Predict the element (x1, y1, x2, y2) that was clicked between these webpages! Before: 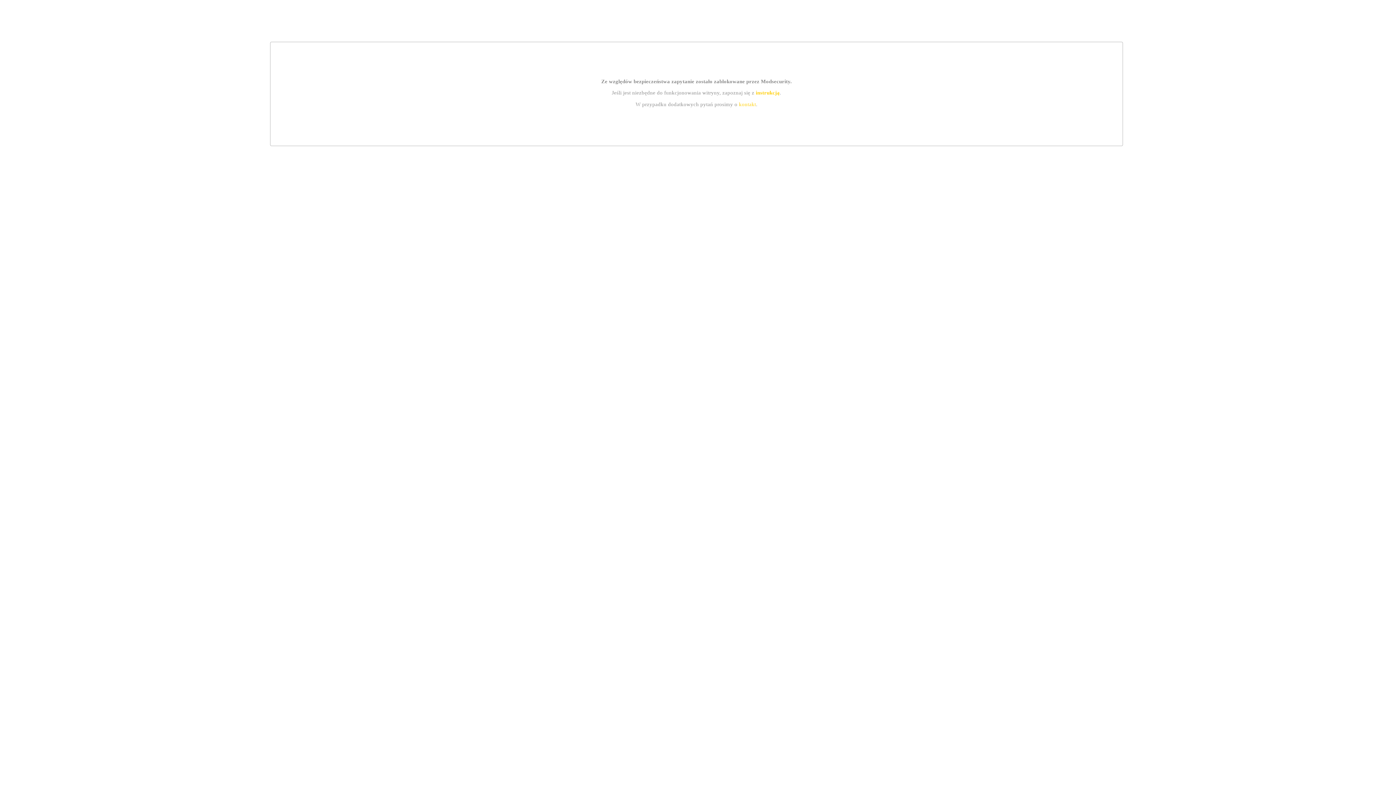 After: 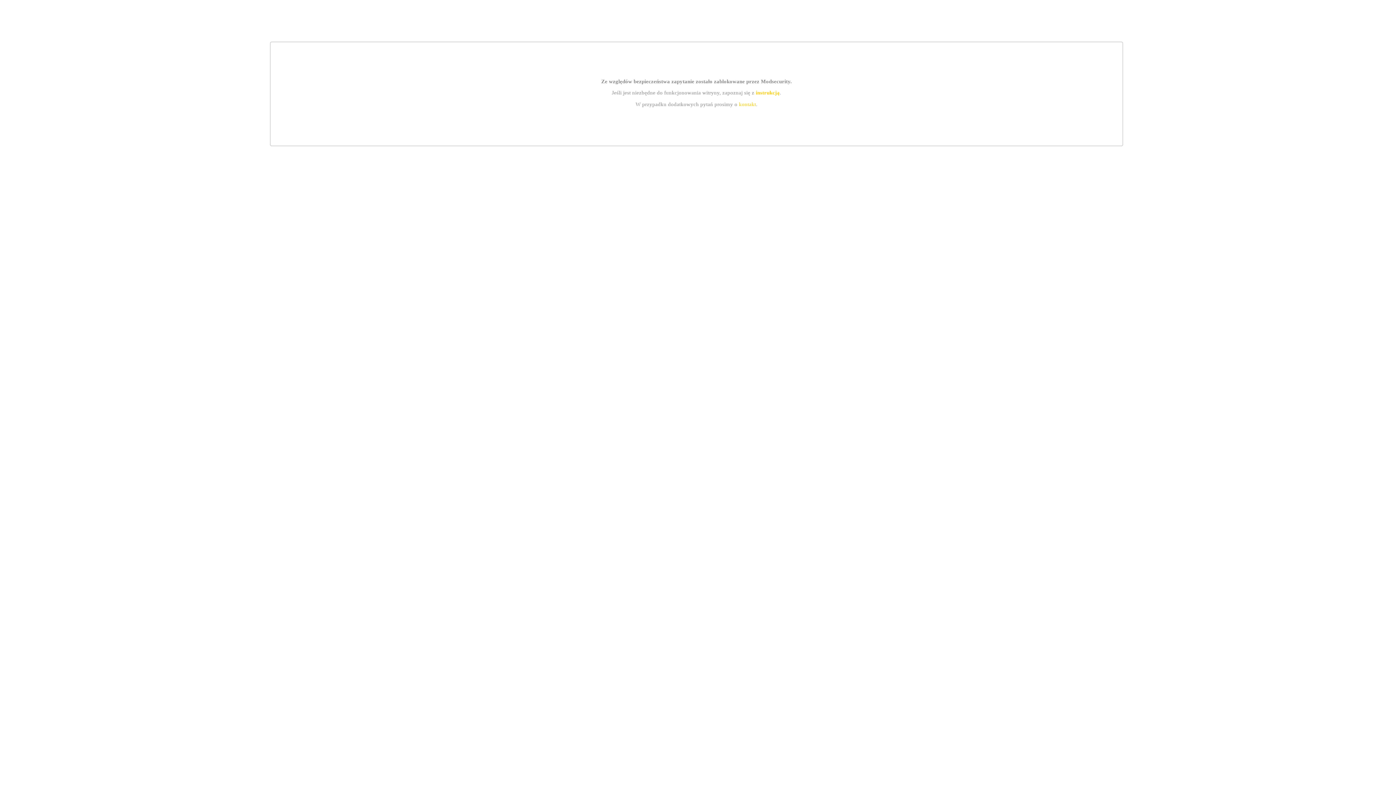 Action: label: instrukcją bbox: (755, 89, 779, 95)